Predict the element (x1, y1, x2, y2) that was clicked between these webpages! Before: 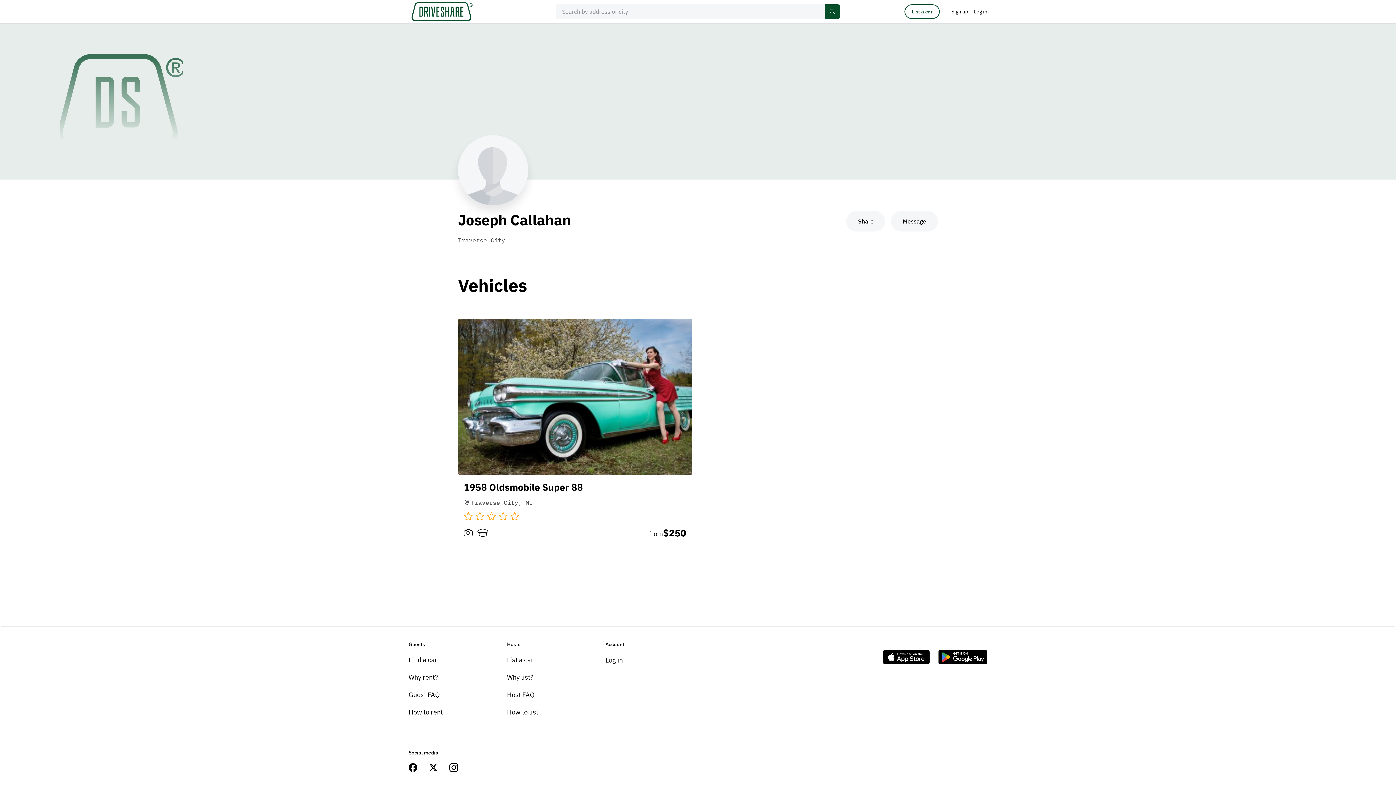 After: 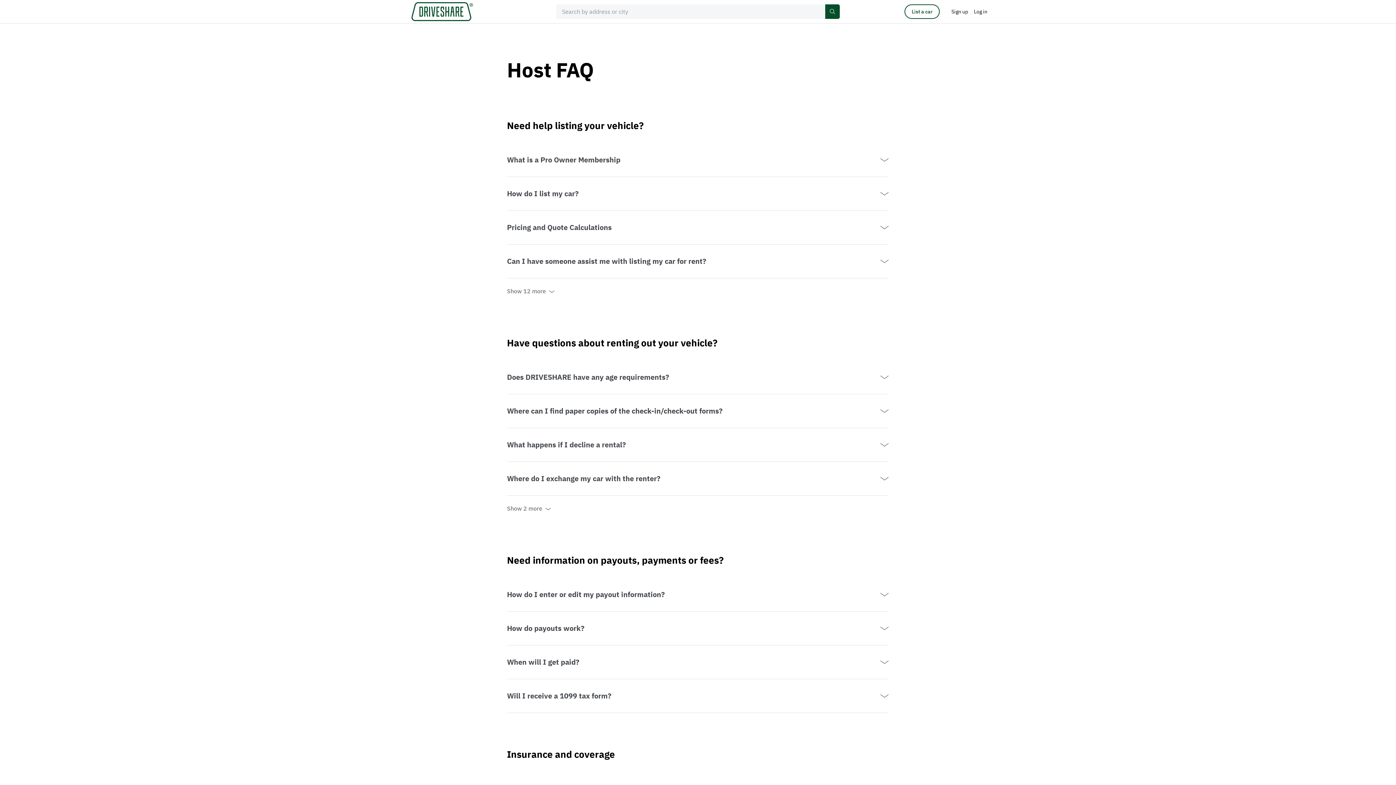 Action: label: Host FAQ bbox: (507, 690, 534, 699)